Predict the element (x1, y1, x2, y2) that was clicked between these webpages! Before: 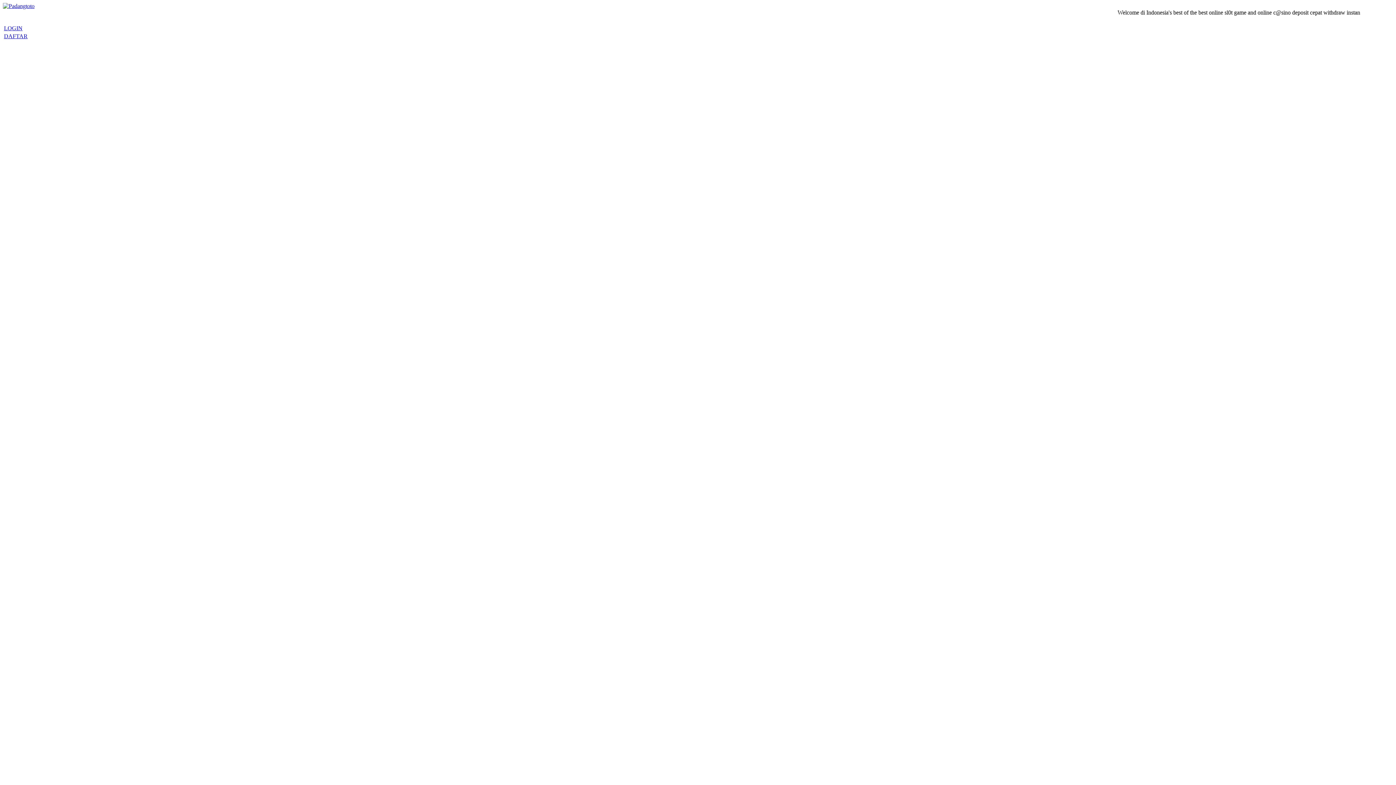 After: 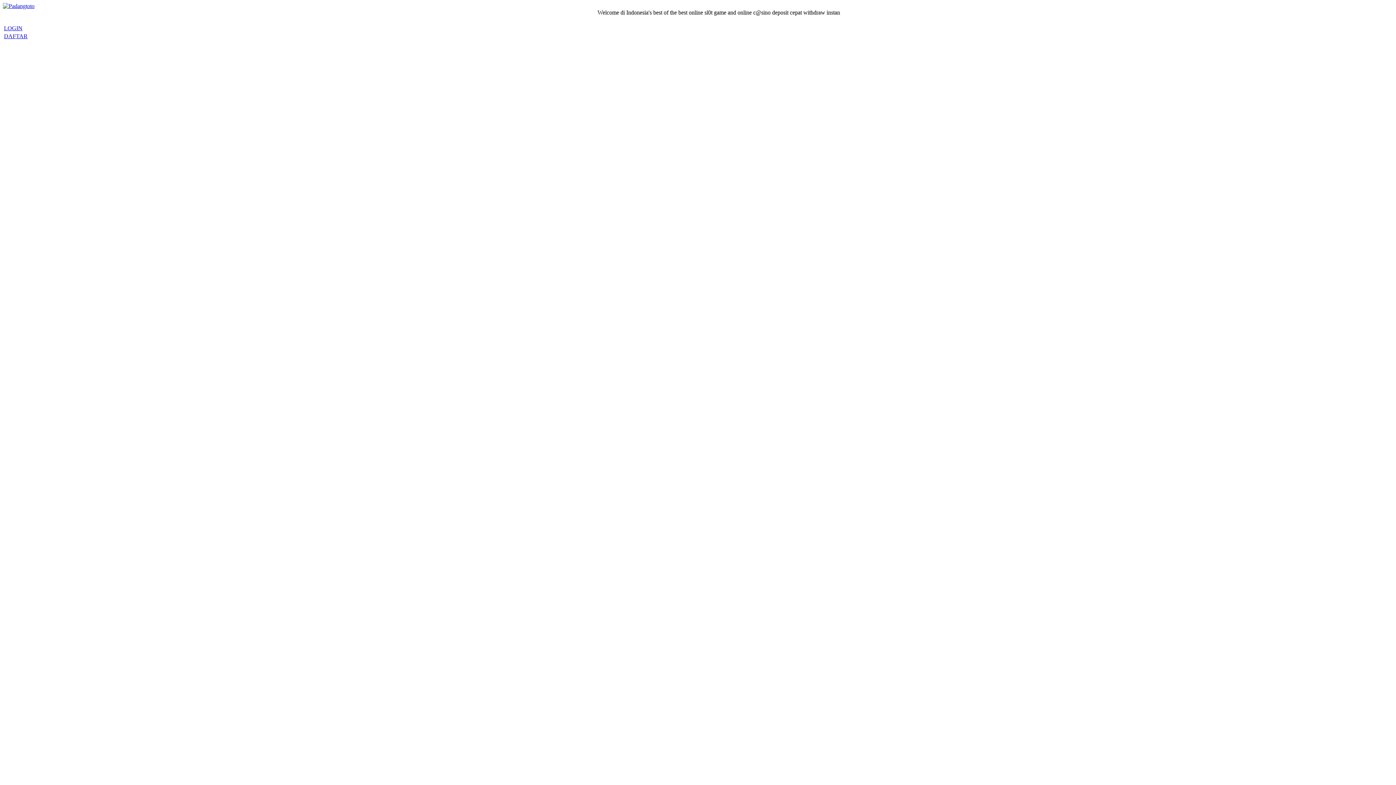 Action: bbox: (4, 25, 22, 31) label: LOGIN